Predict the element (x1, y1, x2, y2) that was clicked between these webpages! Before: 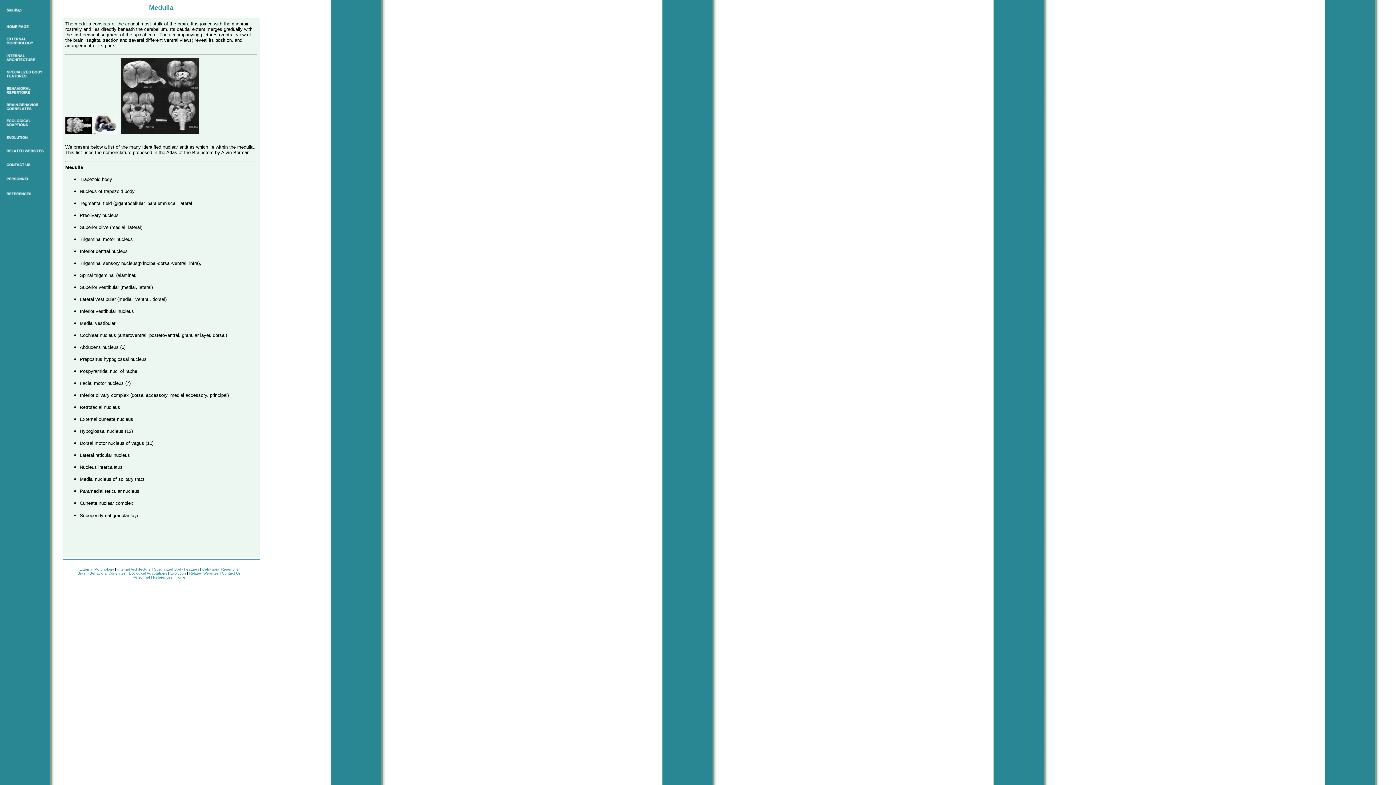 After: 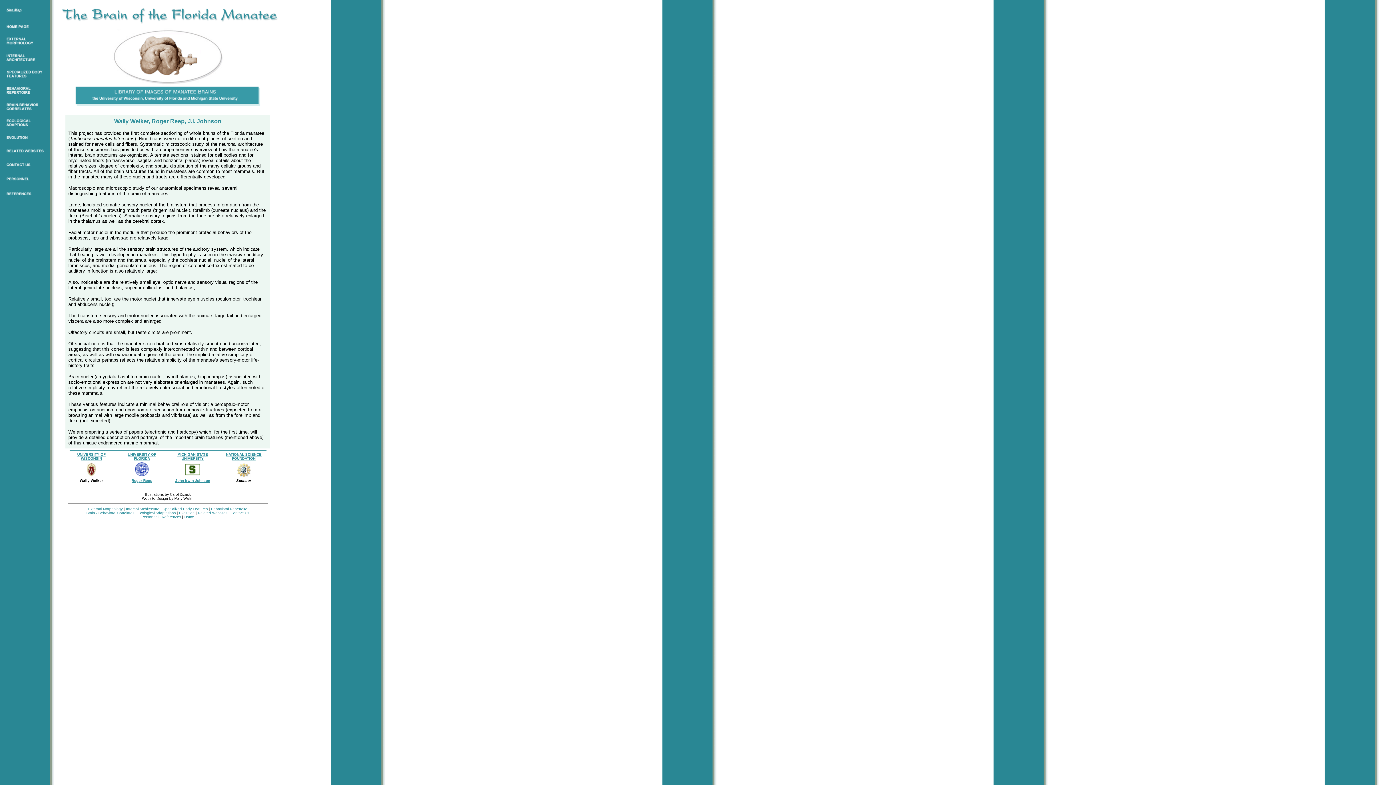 Action: bbox: (175, 575, 185, 579) label: Home